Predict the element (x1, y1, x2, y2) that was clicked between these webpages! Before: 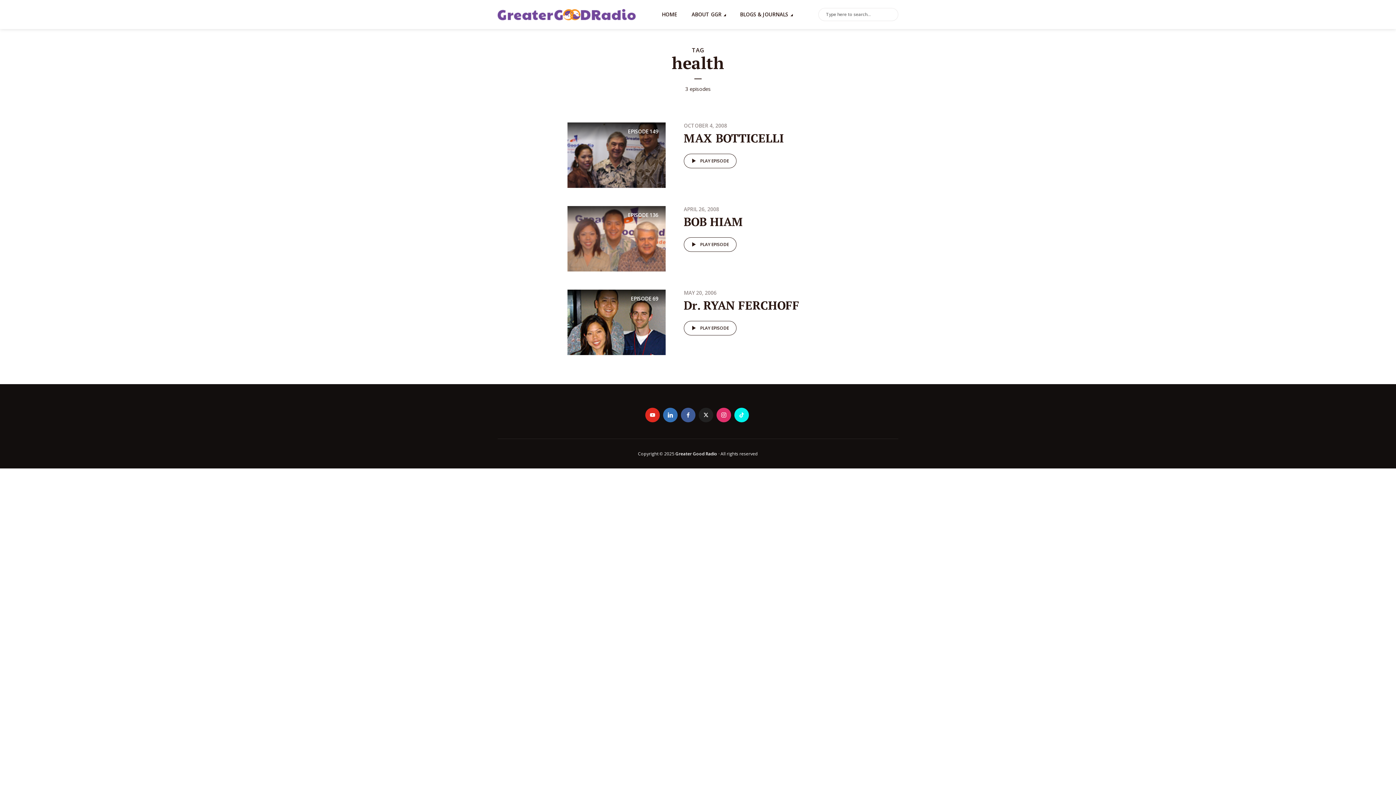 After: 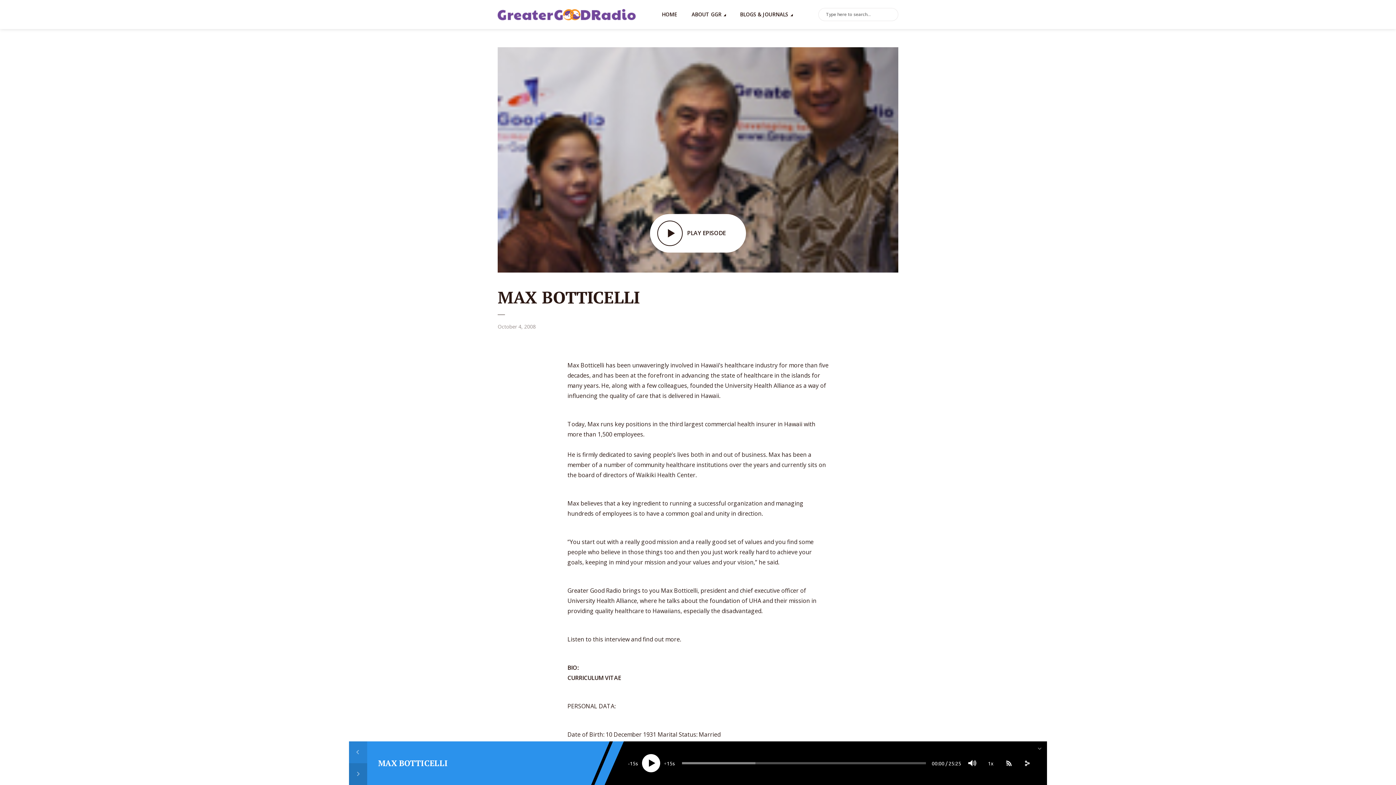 Action: bbox: (567, 150, 665, 158) label: EPISODE
149